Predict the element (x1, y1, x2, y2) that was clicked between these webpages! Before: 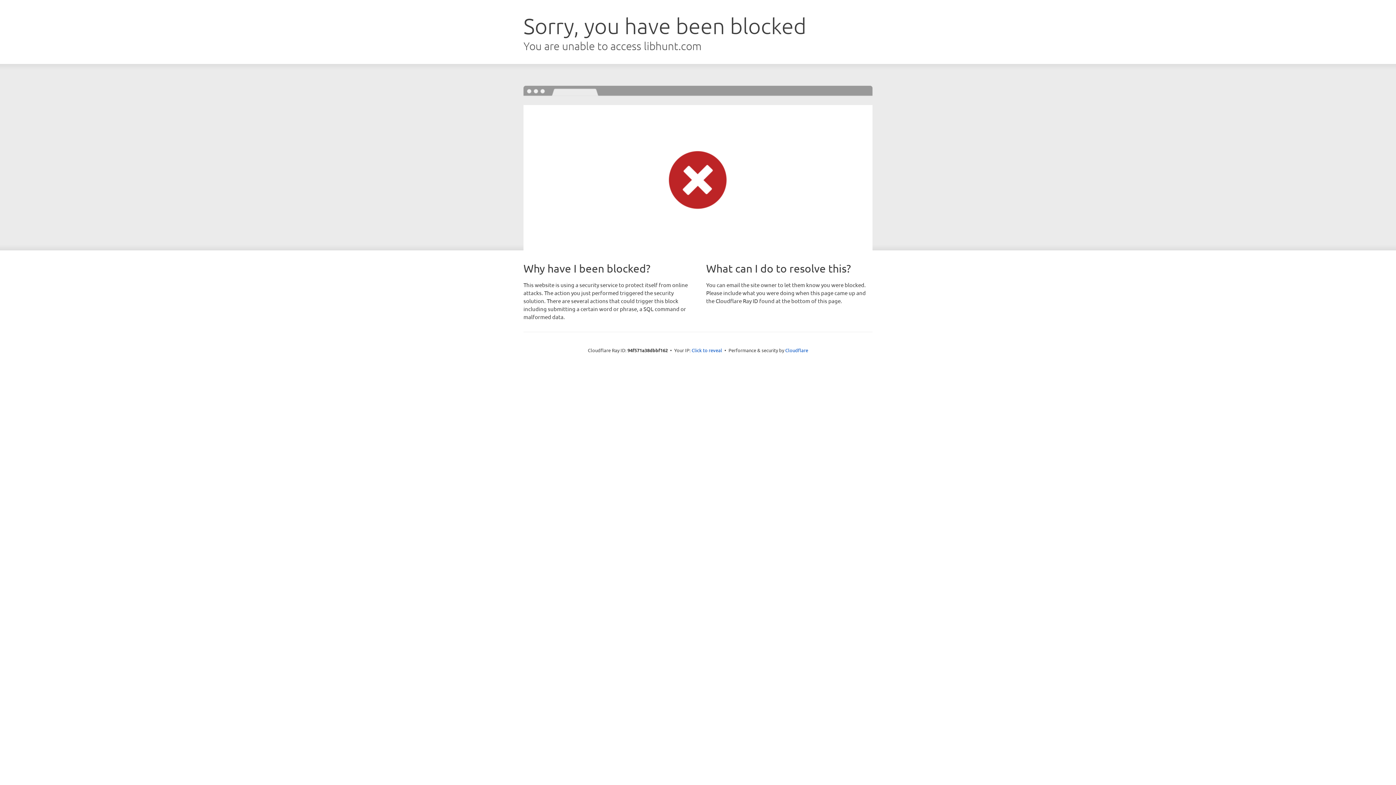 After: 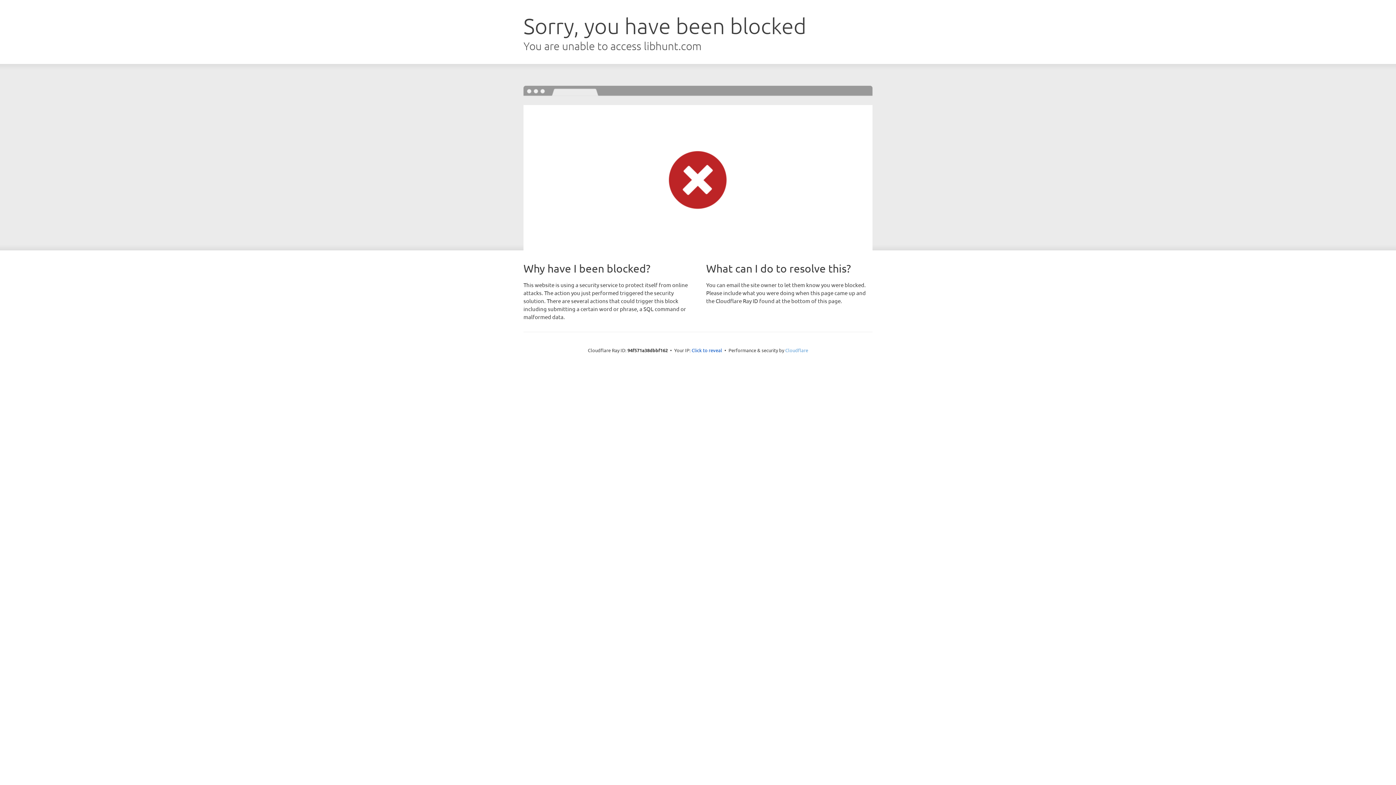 Action: label: Cloudflare bbox: (785, 347, 808, 353)